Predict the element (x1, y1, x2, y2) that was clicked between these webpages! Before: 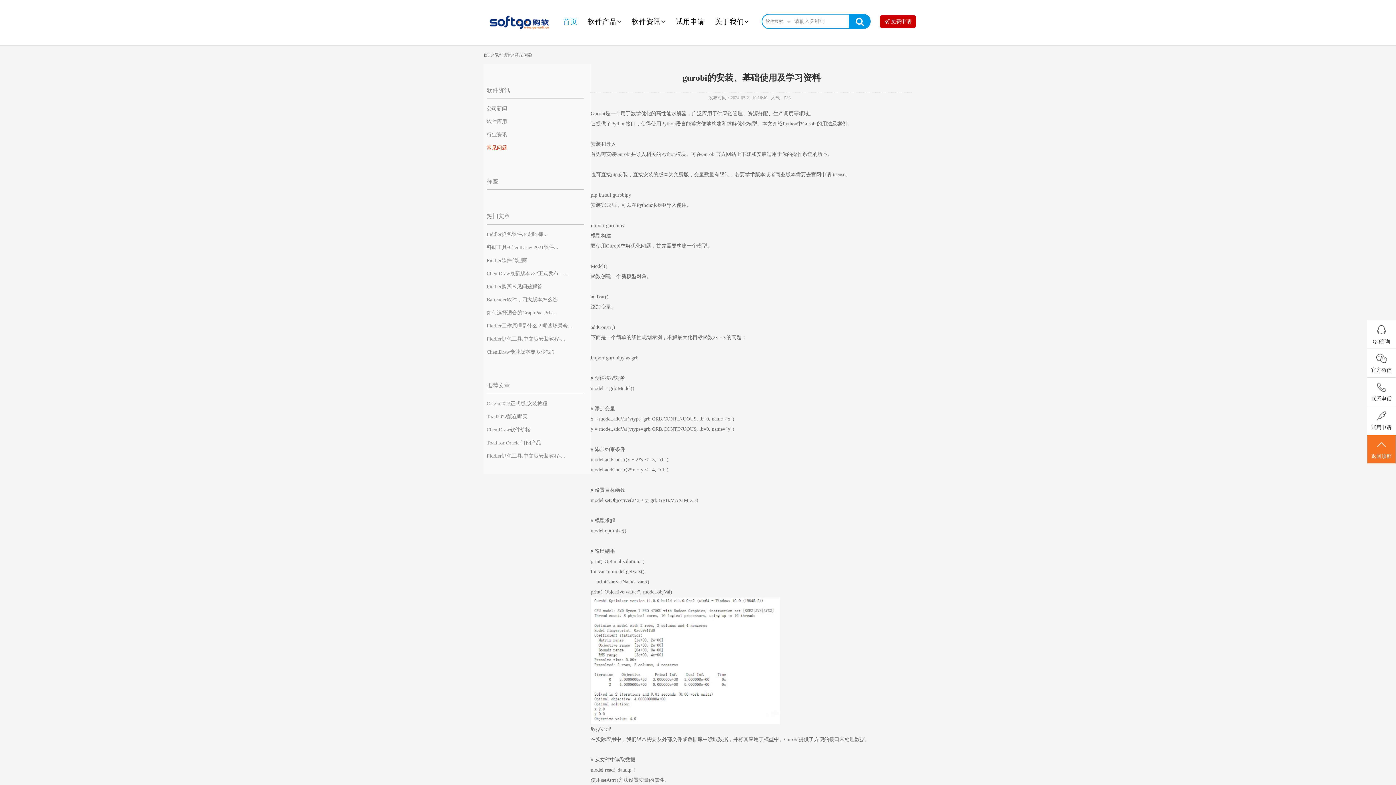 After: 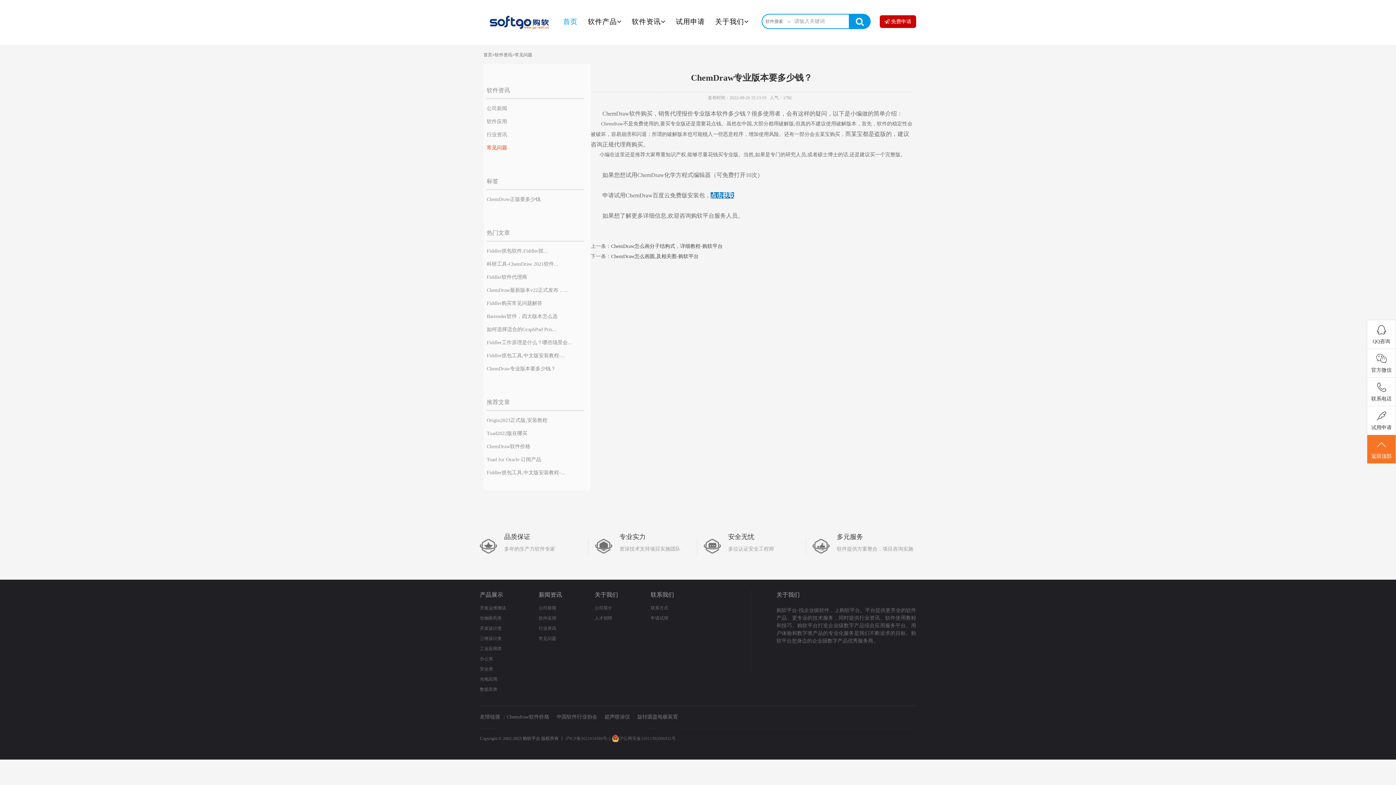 Action: bbox: (486, 349, 555, 354) label: ChemDraw专业版本要多少钱？